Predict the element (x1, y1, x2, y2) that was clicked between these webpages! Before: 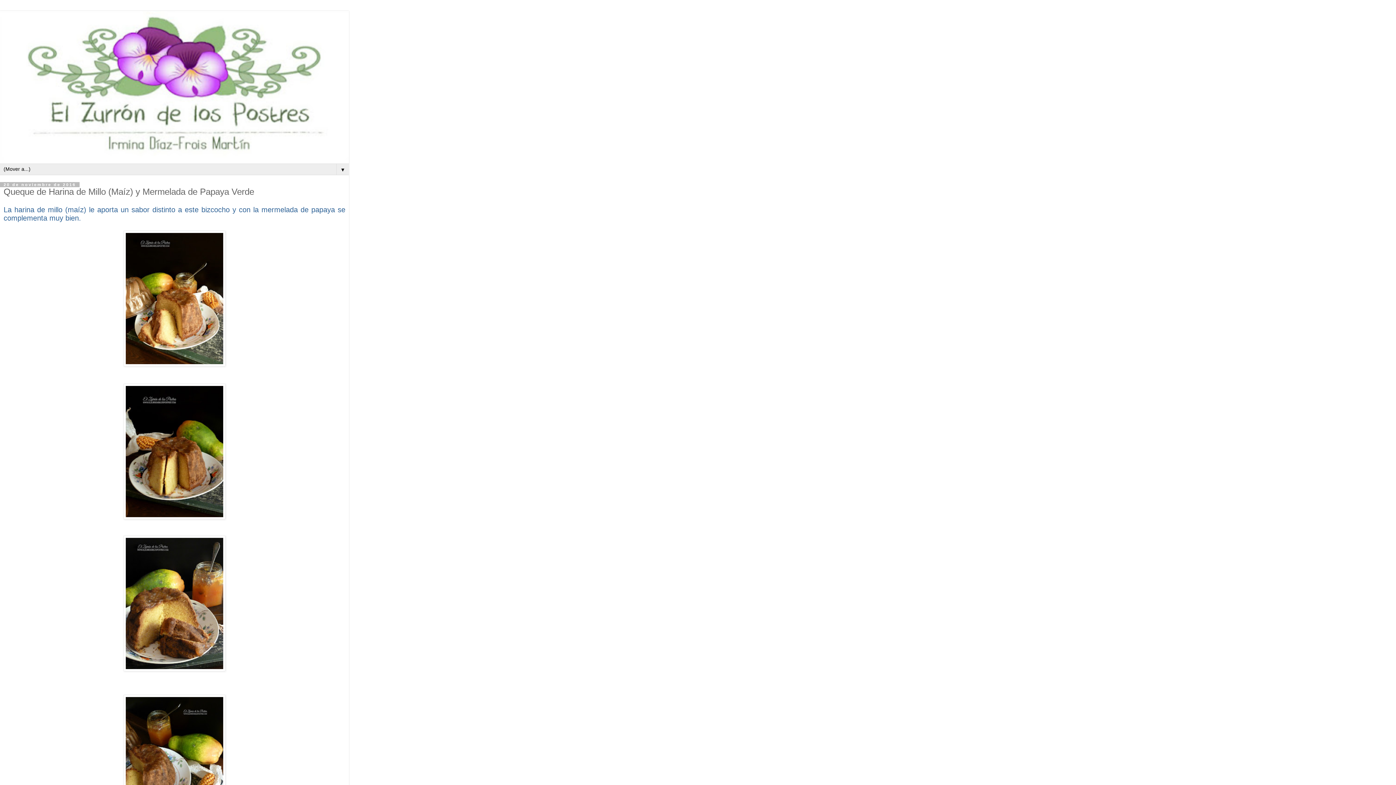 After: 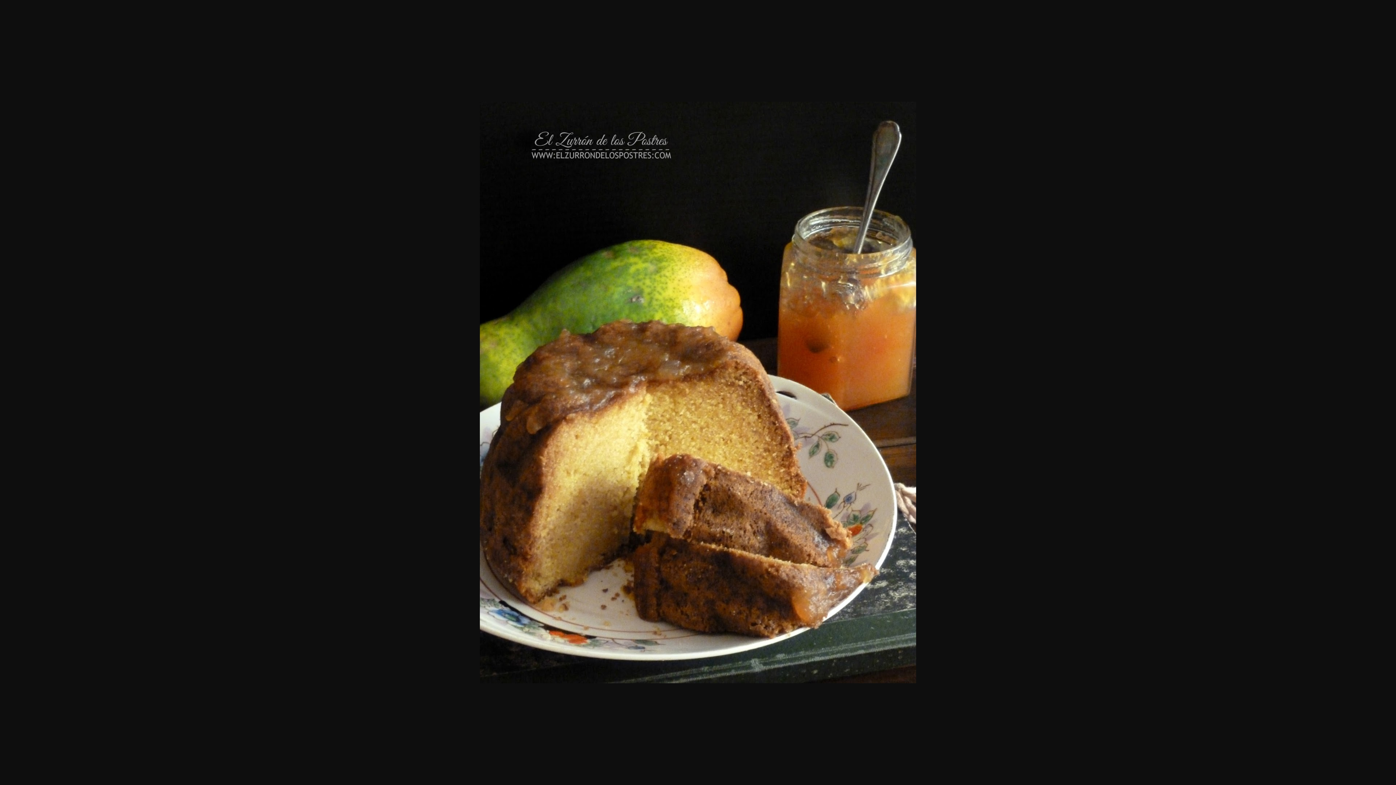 Action: bbox: (123, 666, 225, 672)